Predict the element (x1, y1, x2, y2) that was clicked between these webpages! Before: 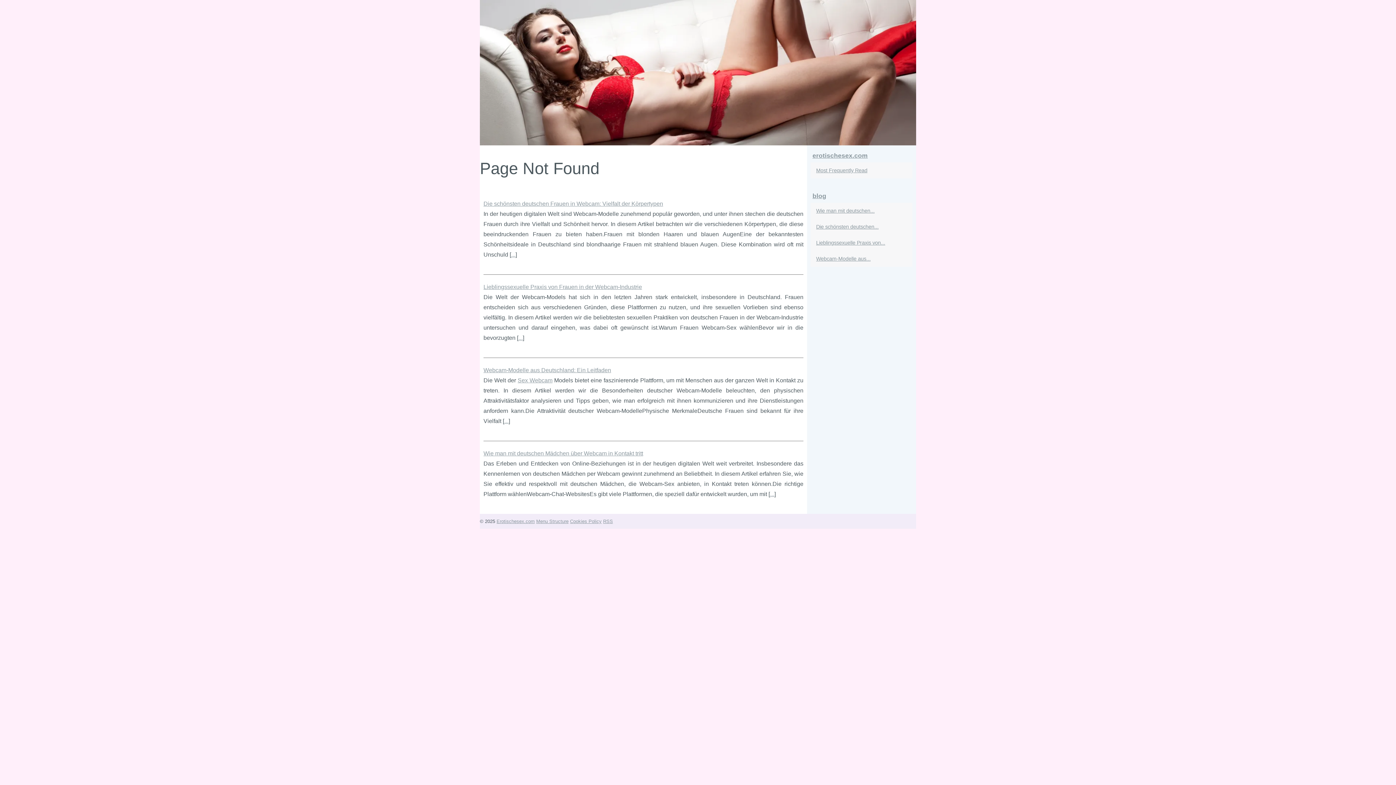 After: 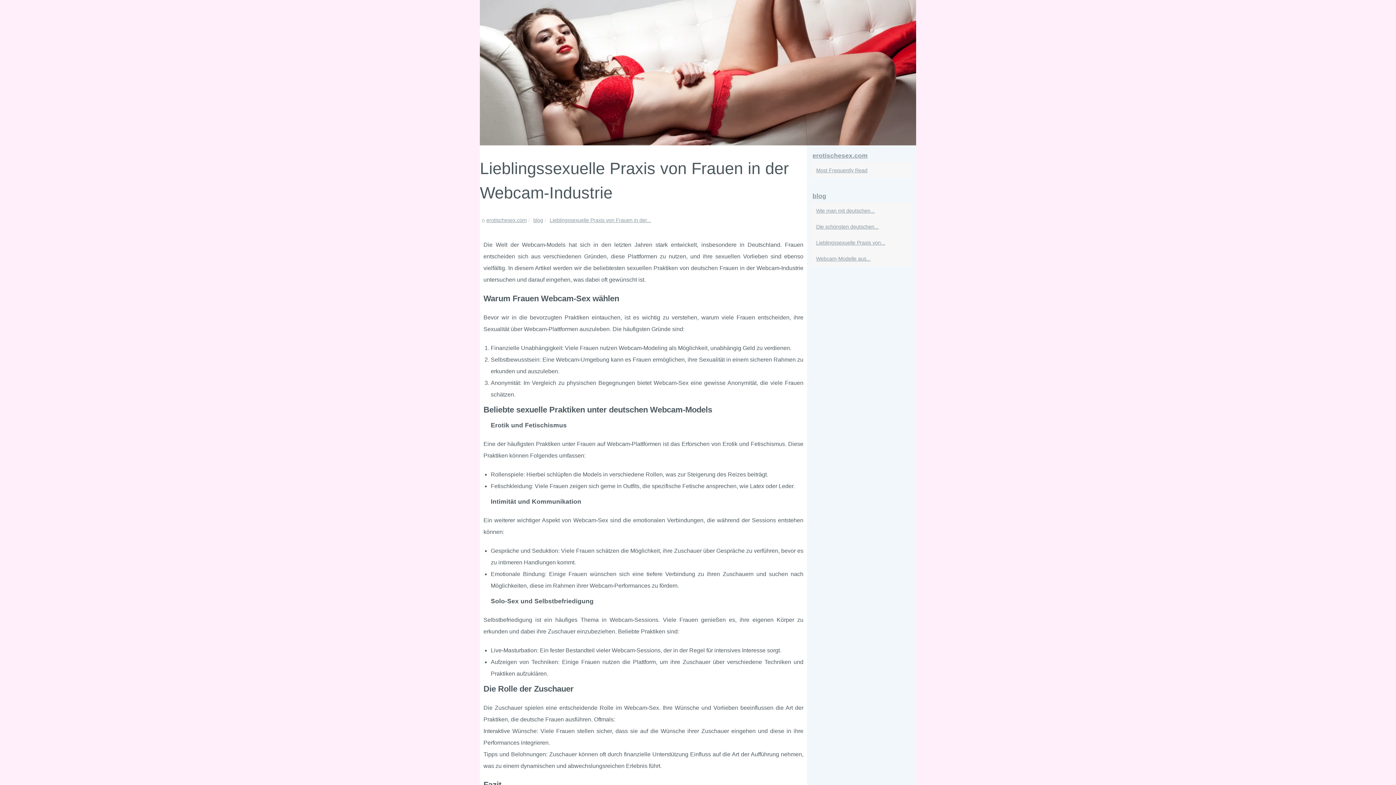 Action: label: ... bbox: (518, 334, 522, 341)